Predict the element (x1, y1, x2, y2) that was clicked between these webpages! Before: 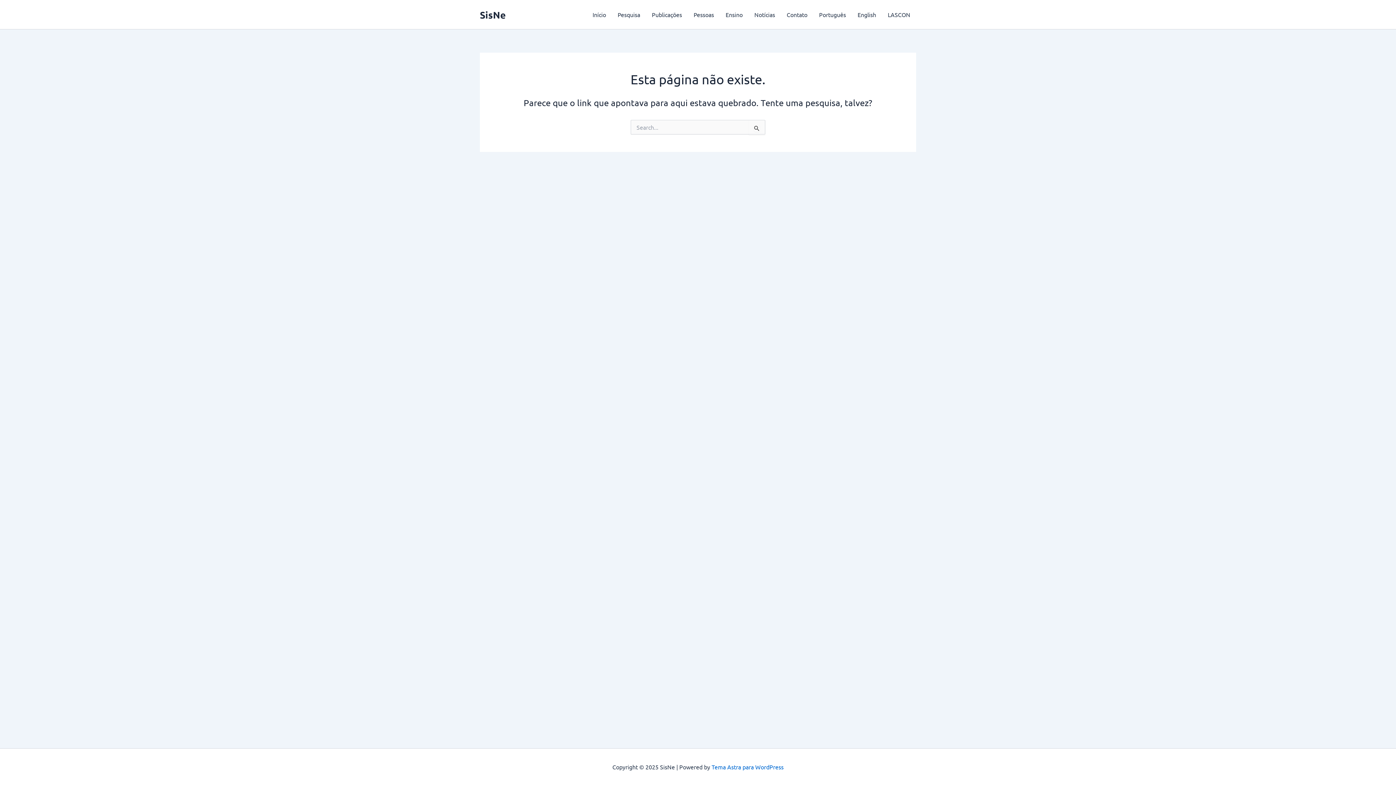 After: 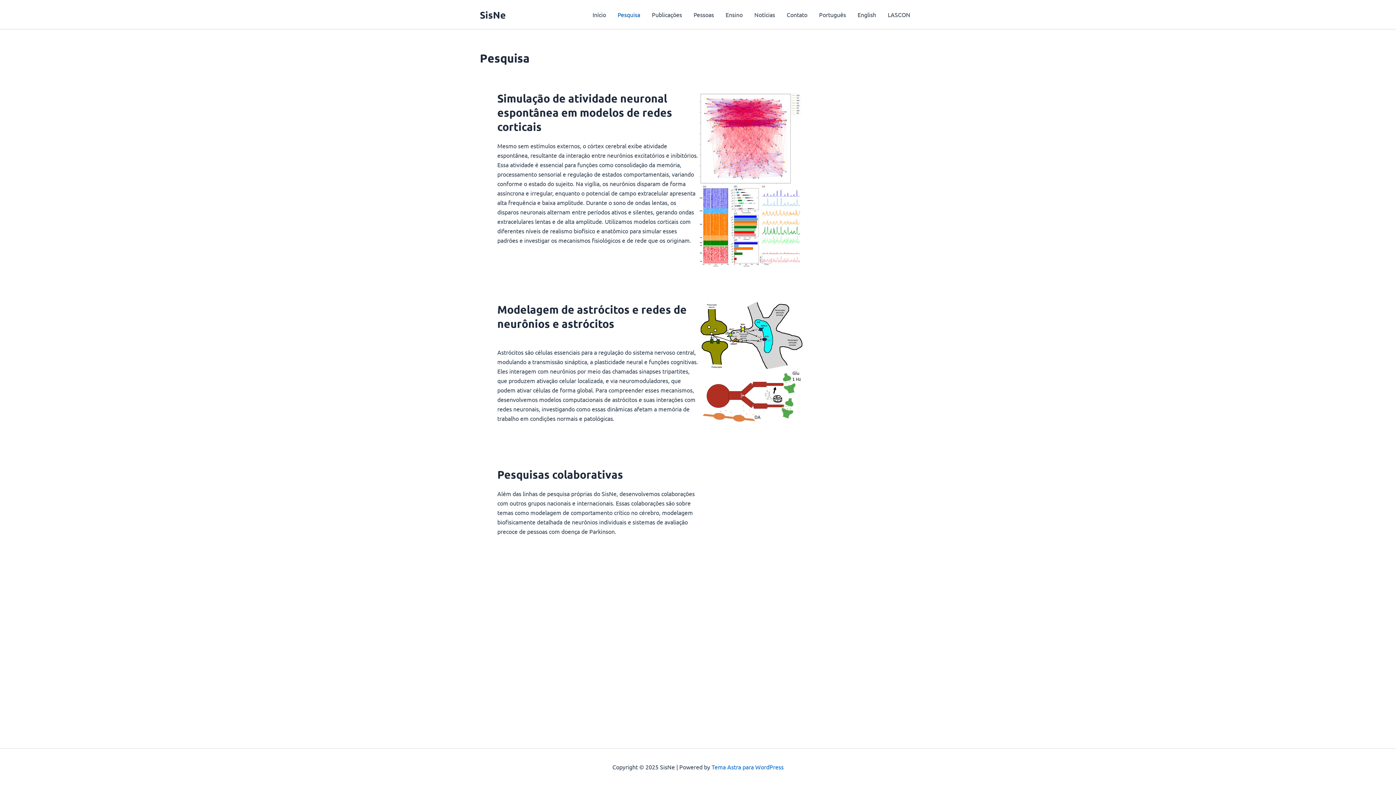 Action: label: Pesquisa bbox: (612, 0, 646, 29)